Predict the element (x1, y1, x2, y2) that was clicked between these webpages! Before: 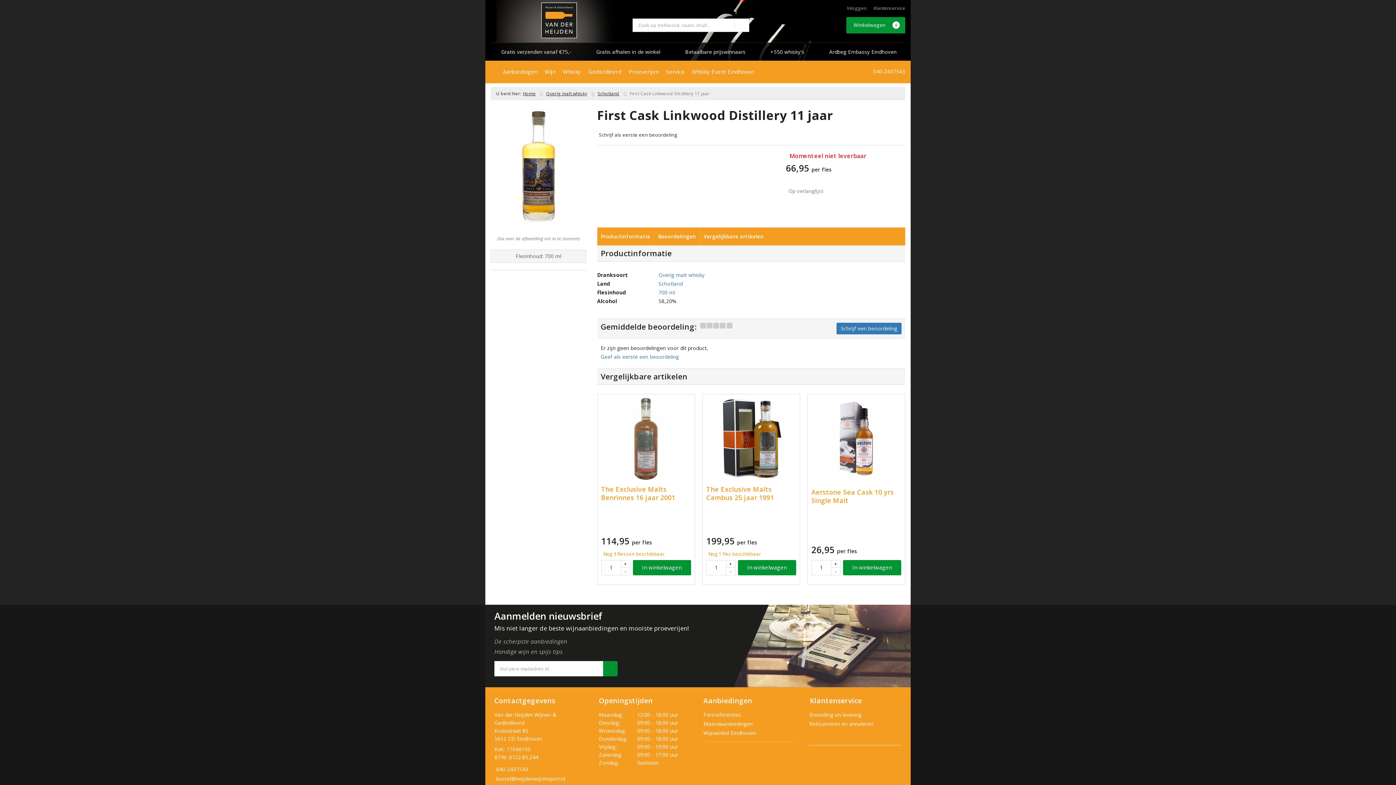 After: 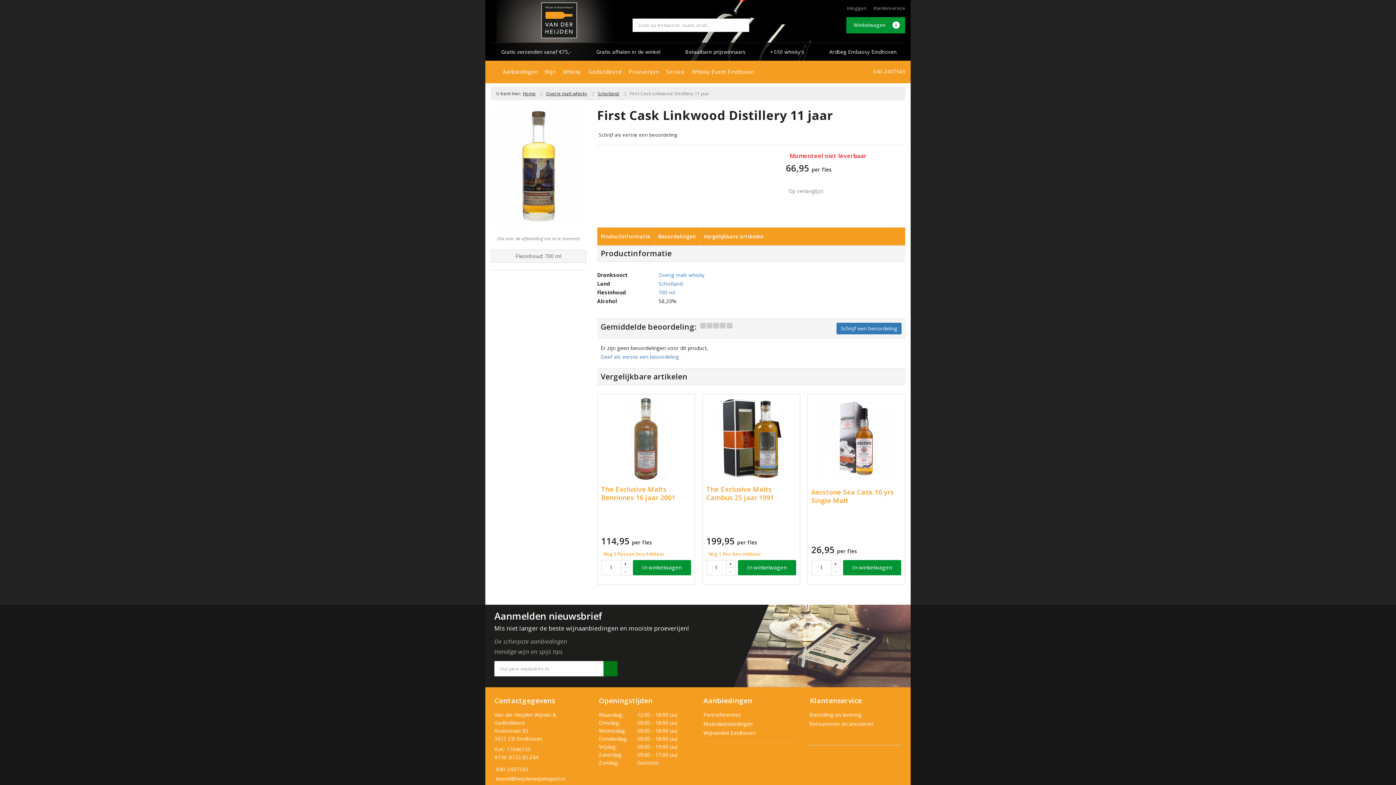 Action: bbox: (603, 661, 617, 676)